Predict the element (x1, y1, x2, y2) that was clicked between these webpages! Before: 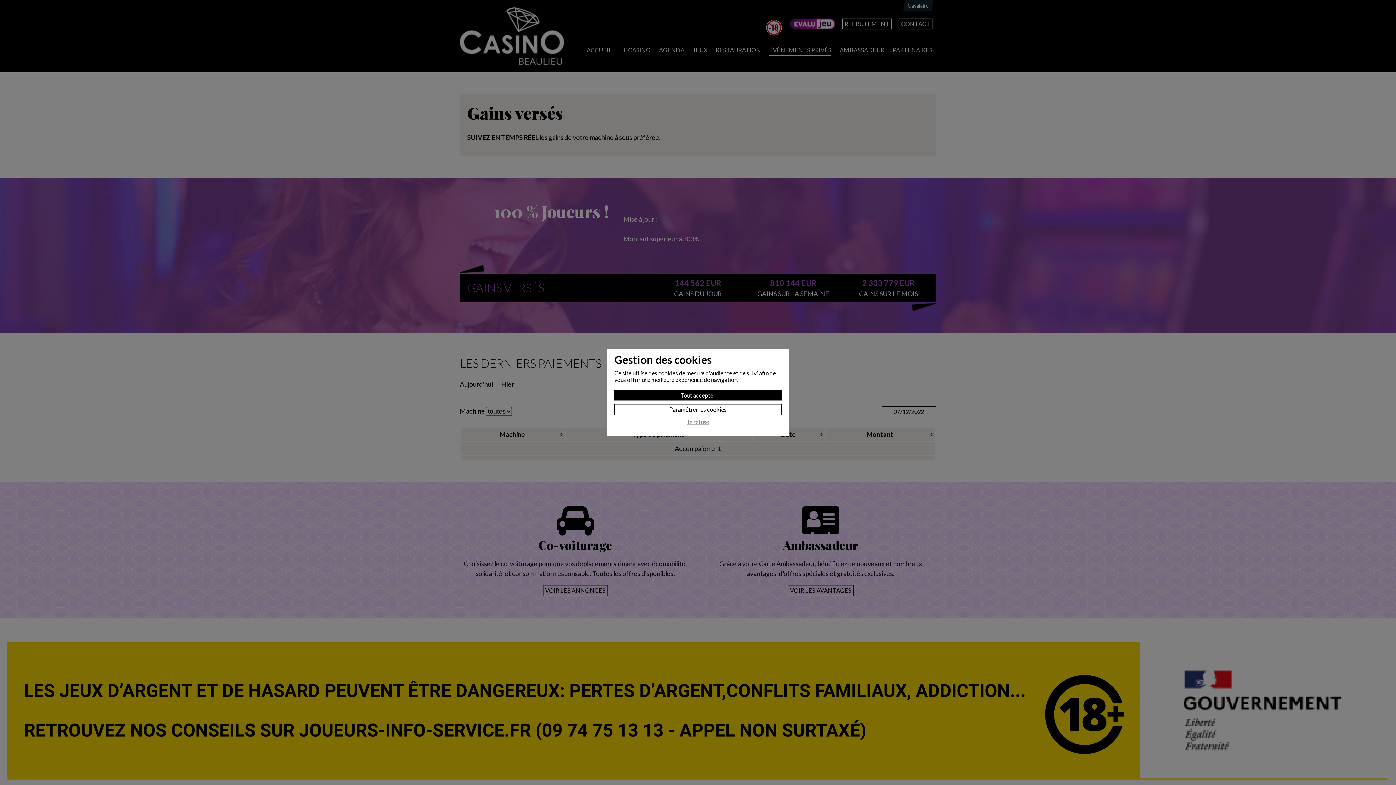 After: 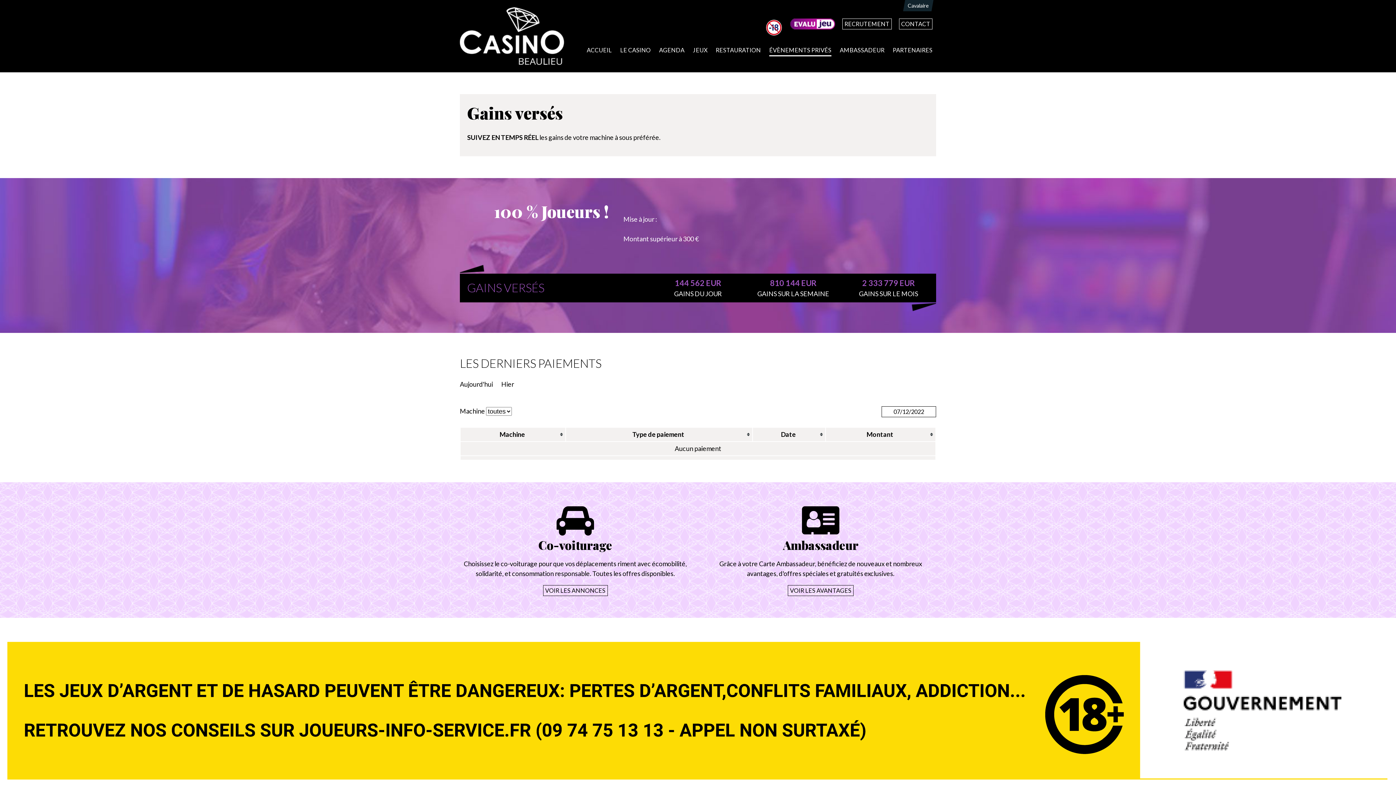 Action: bbox: (614, 390, 781, 400) label: Tout accepter